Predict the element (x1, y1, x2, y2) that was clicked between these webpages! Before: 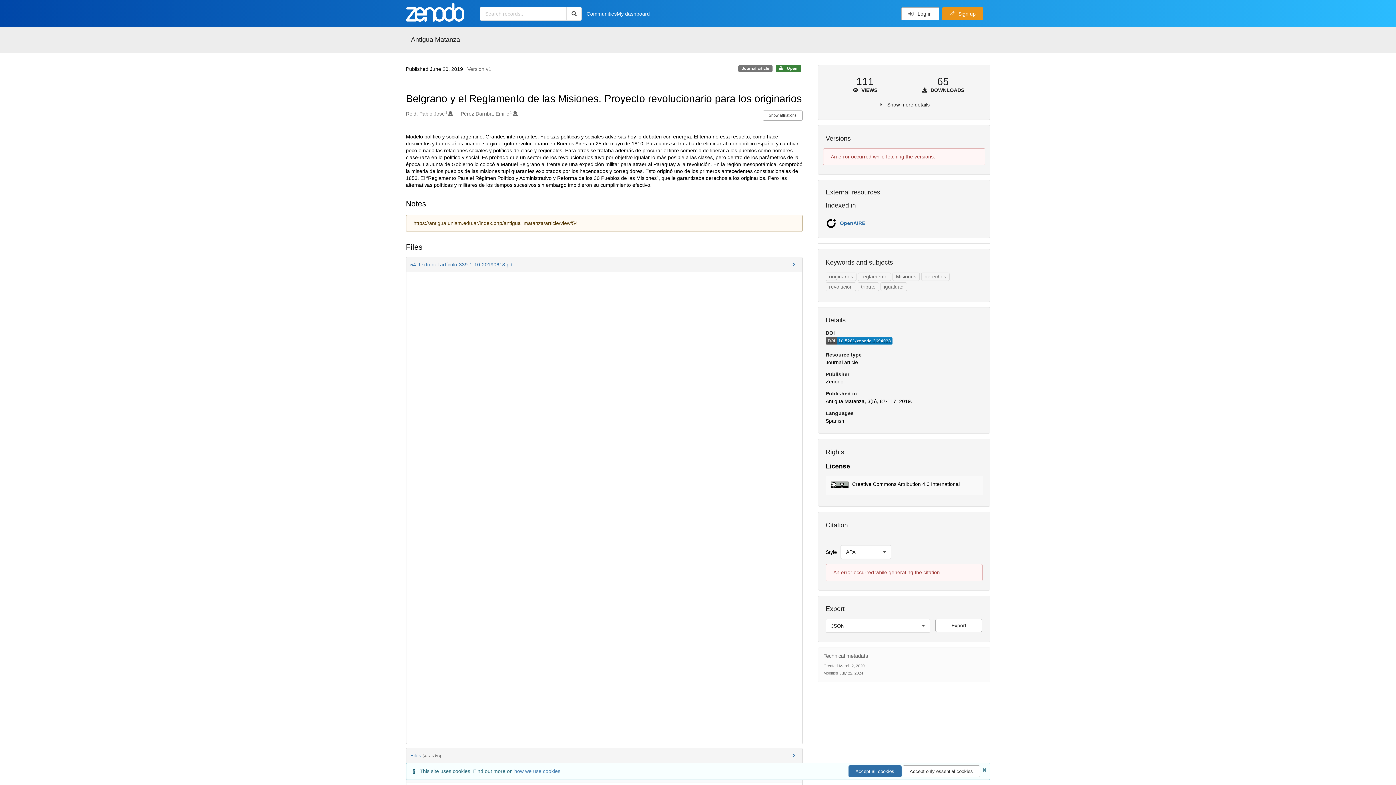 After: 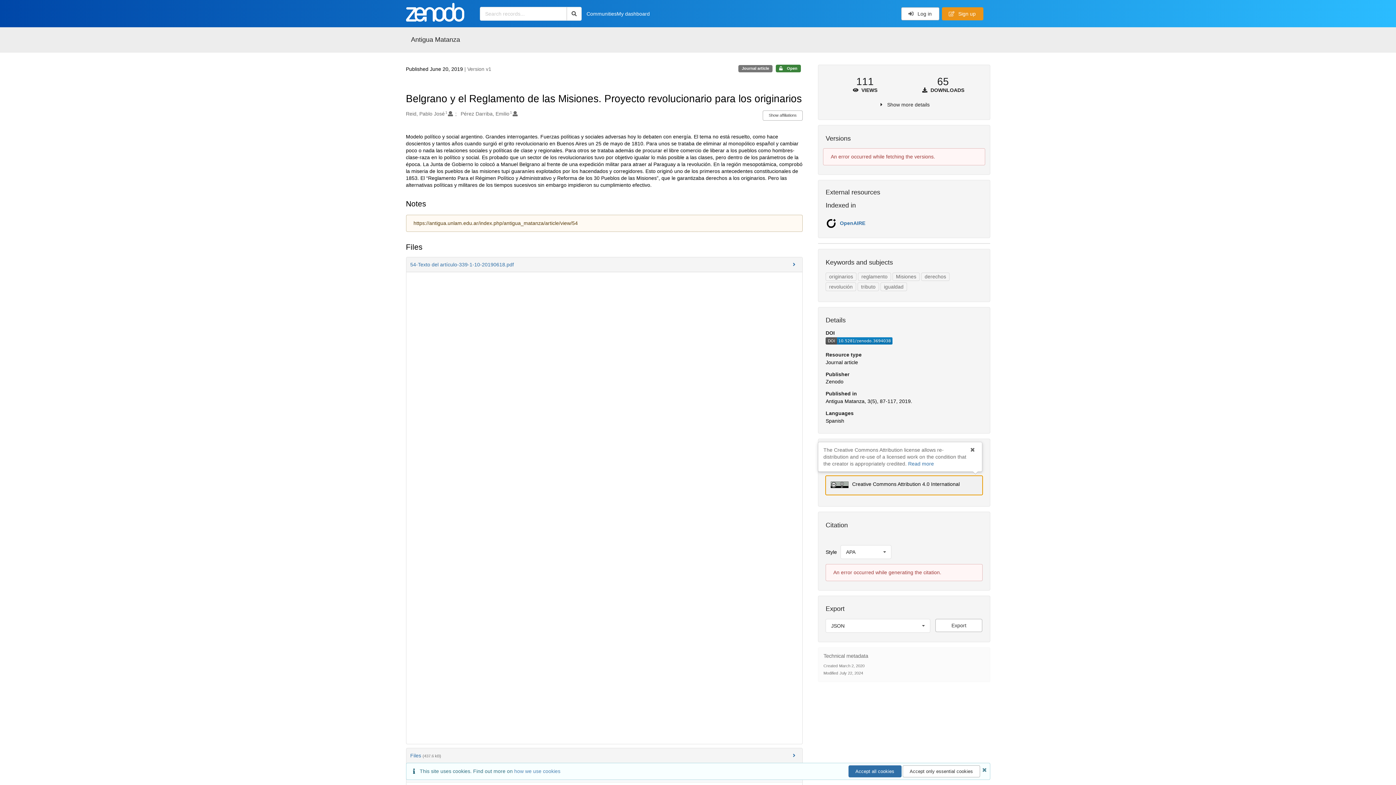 Action: label: Creative Commons Attribution 4.0 International bbox: (825, 475, 982, 495)